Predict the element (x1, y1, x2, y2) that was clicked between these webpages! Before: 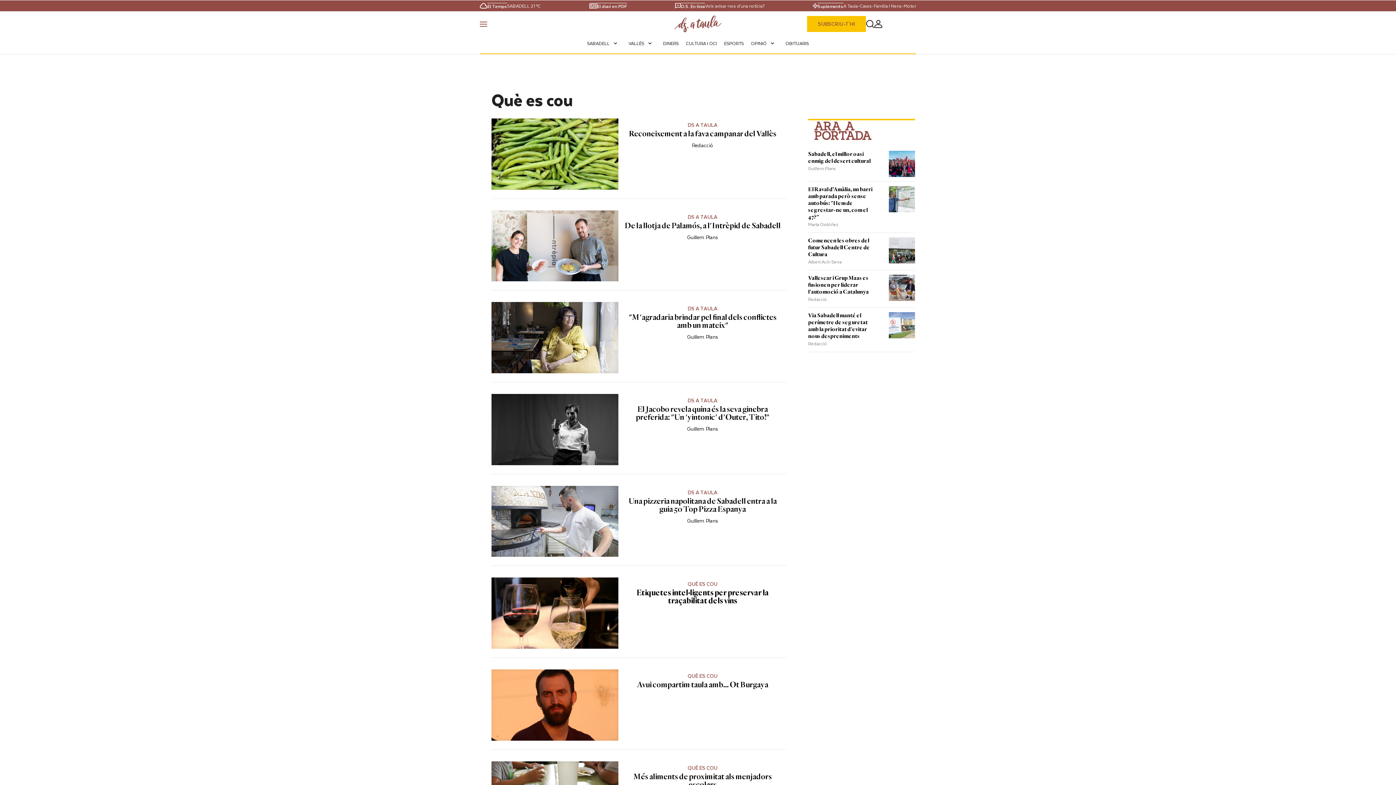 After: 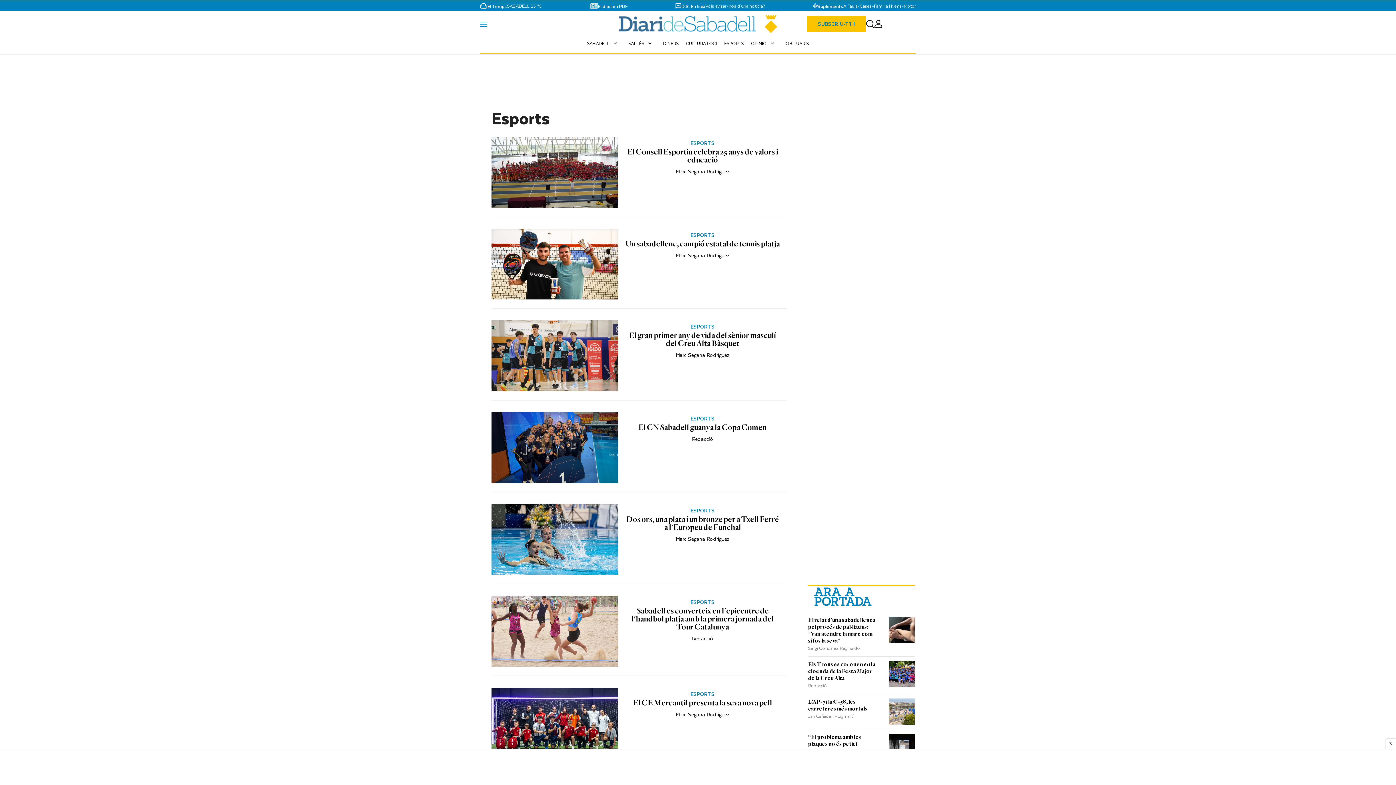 Action: bbox: (720, 36, 747, 49) label: ESPORTS